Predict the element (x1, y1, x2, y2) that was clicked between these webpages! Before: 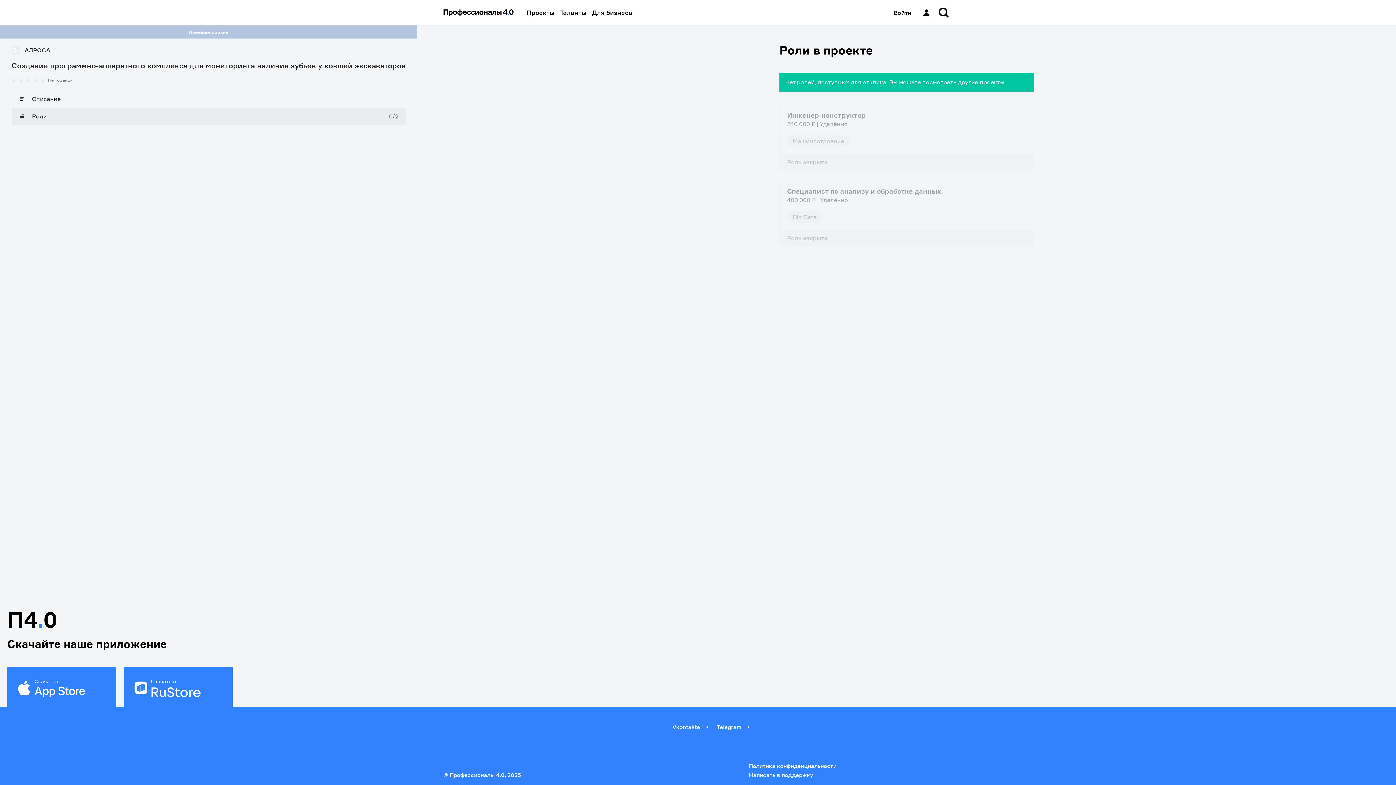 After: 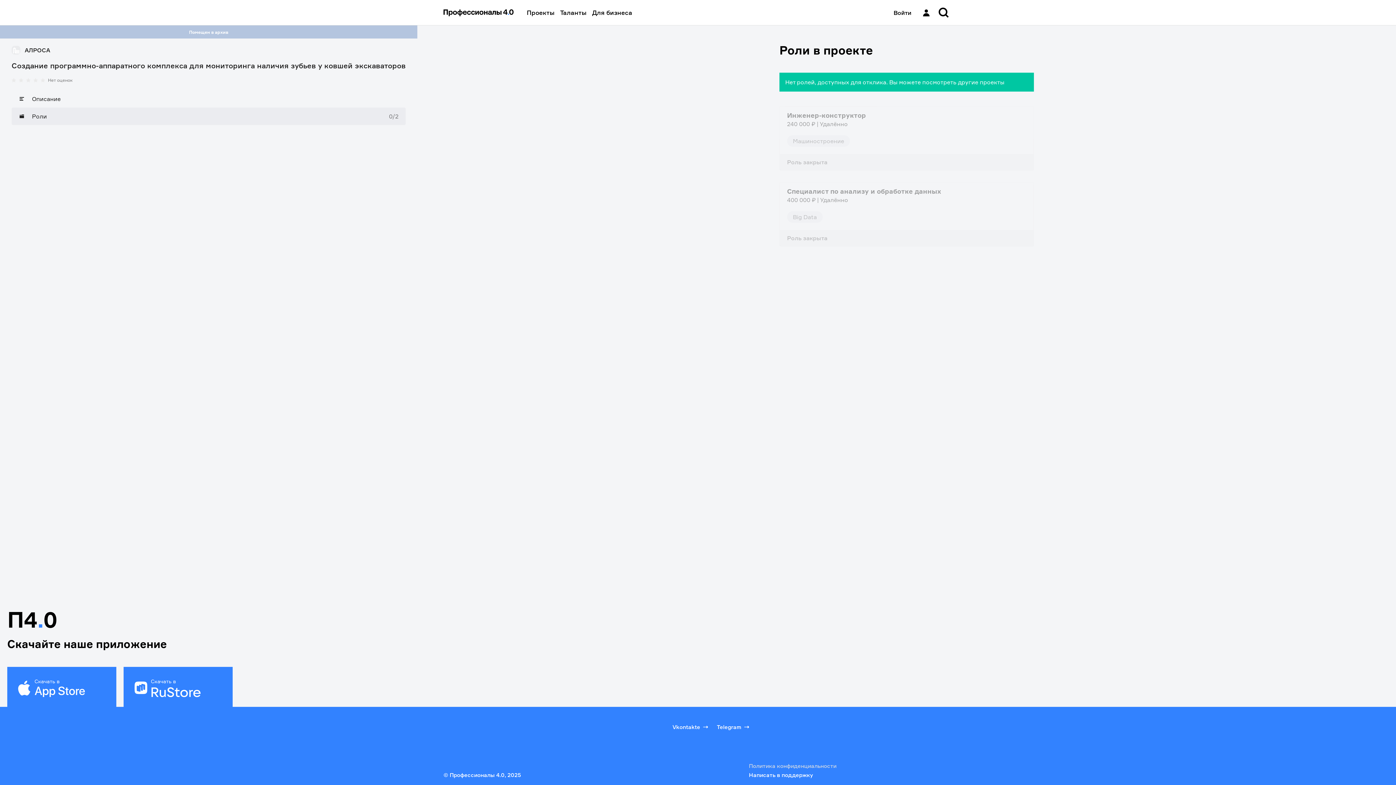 Action: label: Политика конфиденциальности bbox: (749, 763, 952, 769)